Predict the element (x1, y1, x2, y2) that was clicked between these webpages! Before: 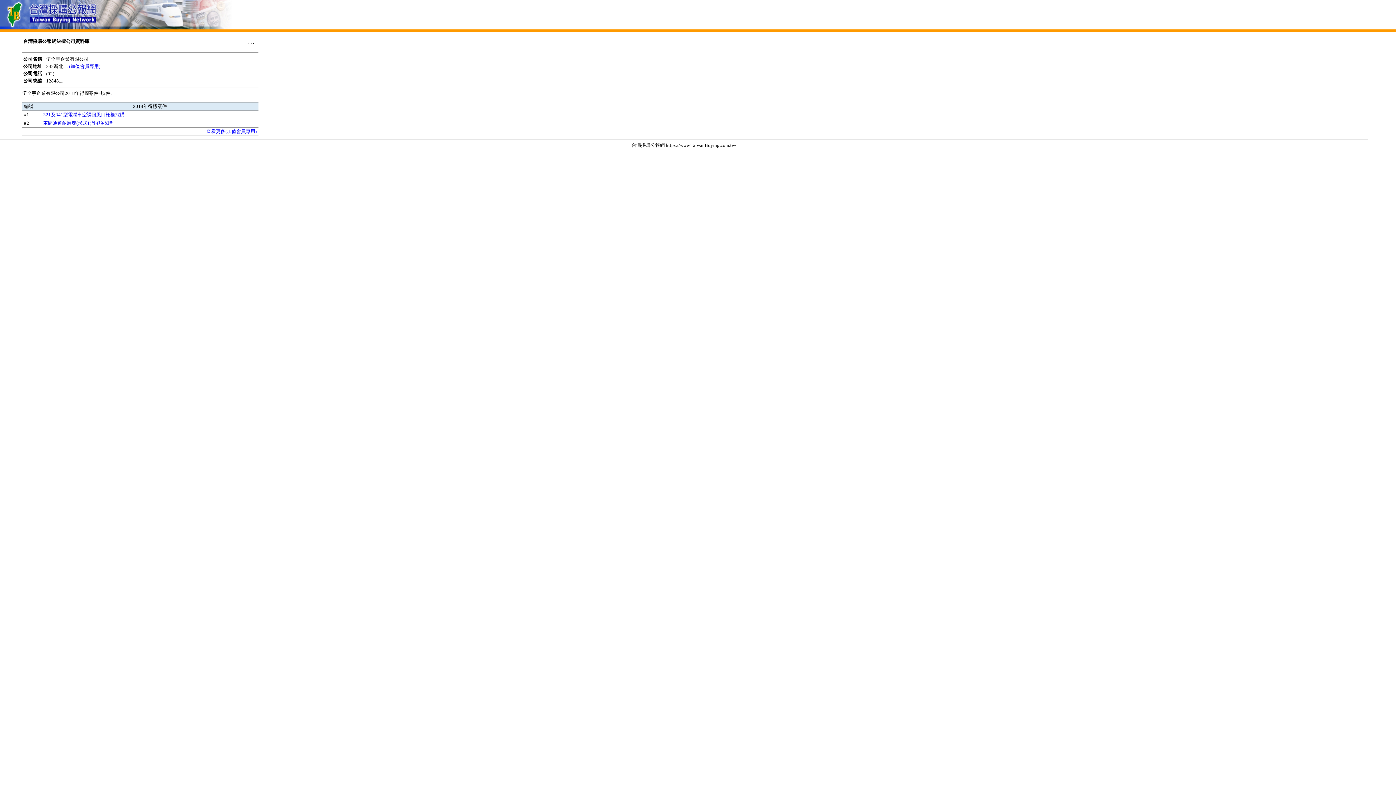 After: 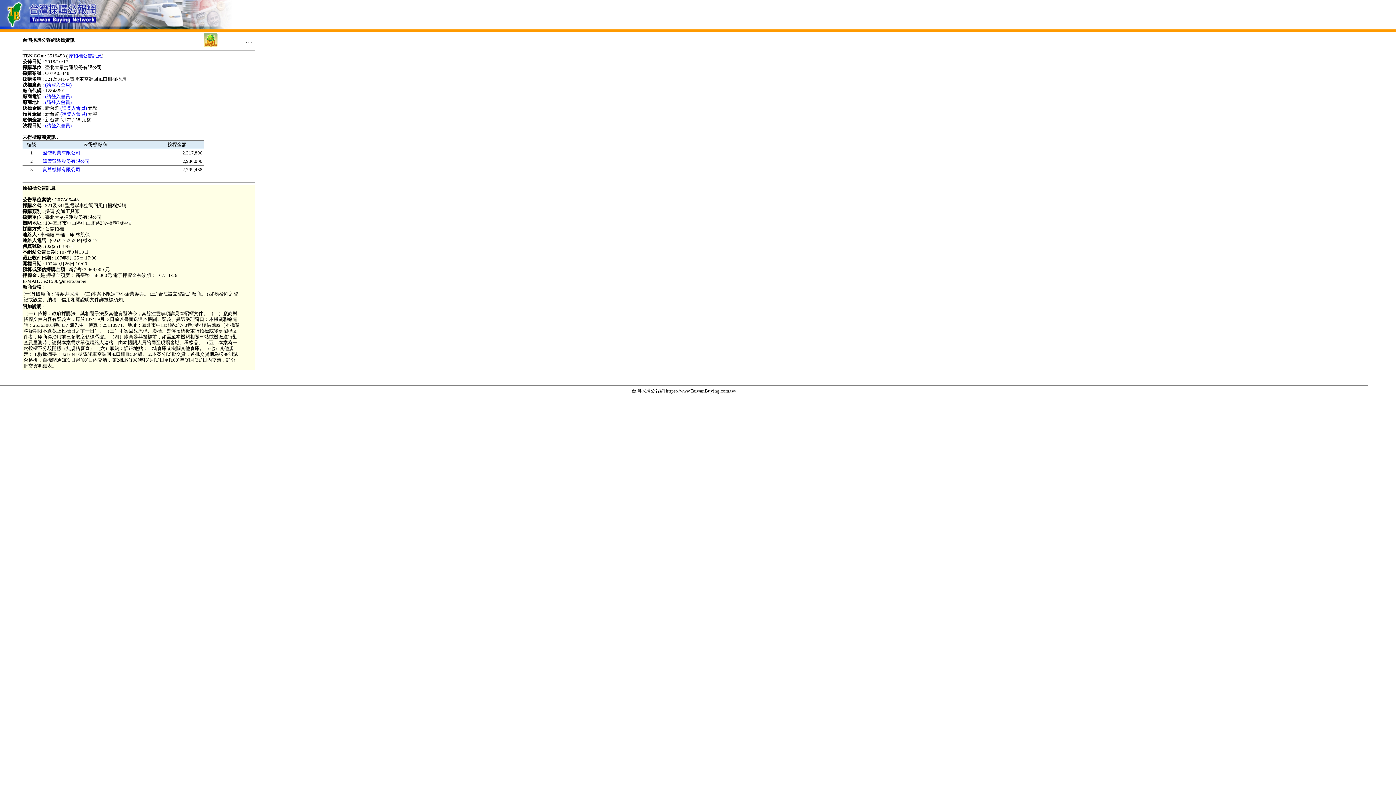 Action: bbox: (43, 112, 124, 117) label: 321及341型電聯車空調回風口柵欄採購